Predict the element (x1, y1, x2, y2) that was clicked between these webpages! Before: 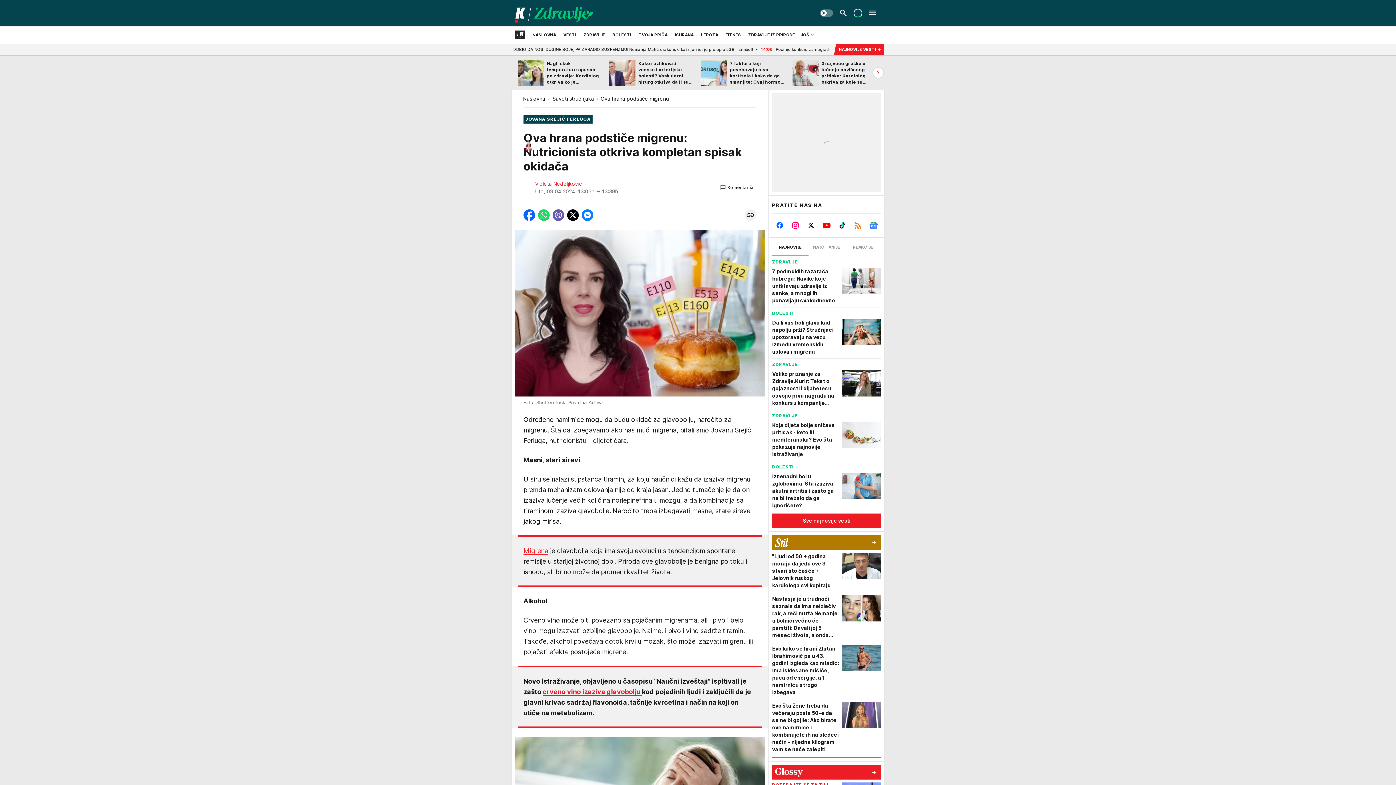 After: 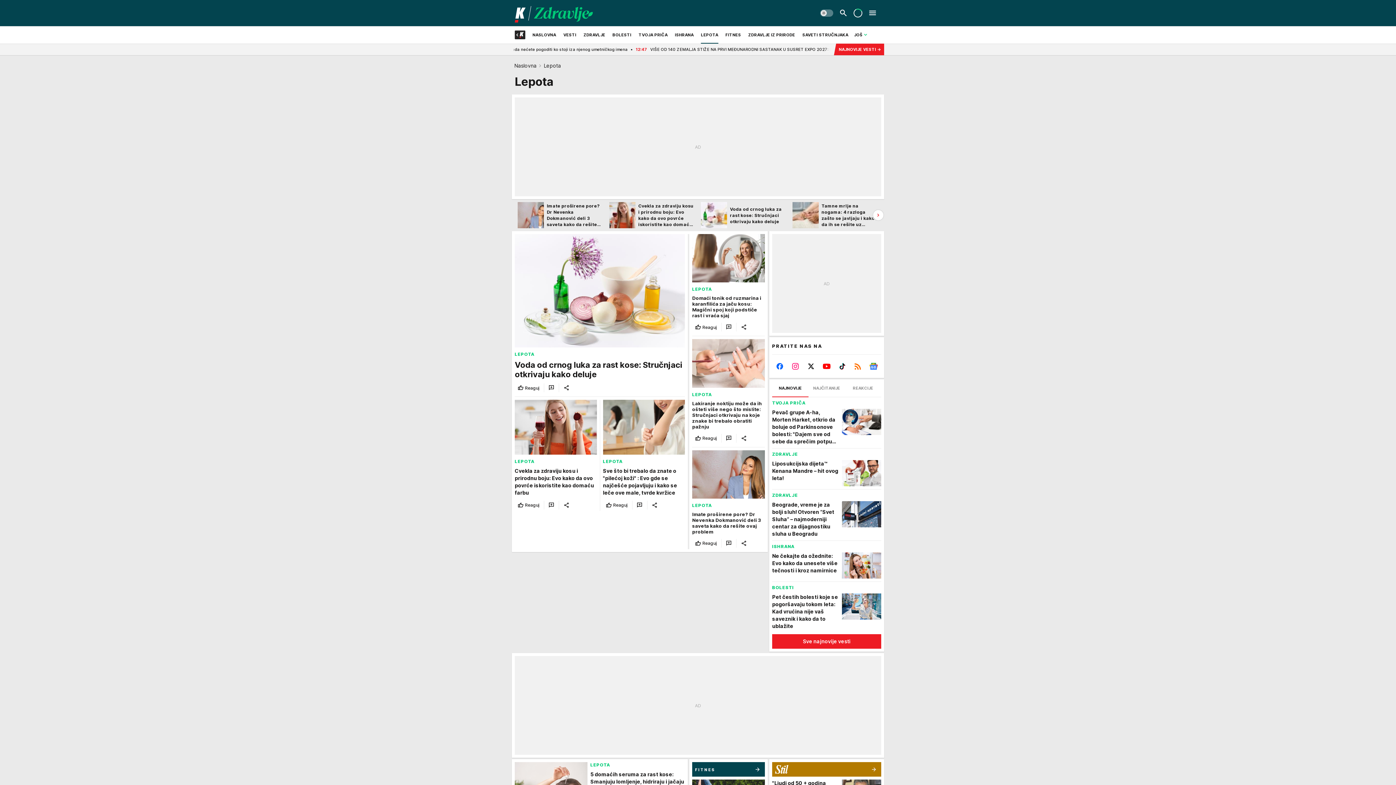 Action: label: LEPOTA bbox: (701, 26, 718, 43)